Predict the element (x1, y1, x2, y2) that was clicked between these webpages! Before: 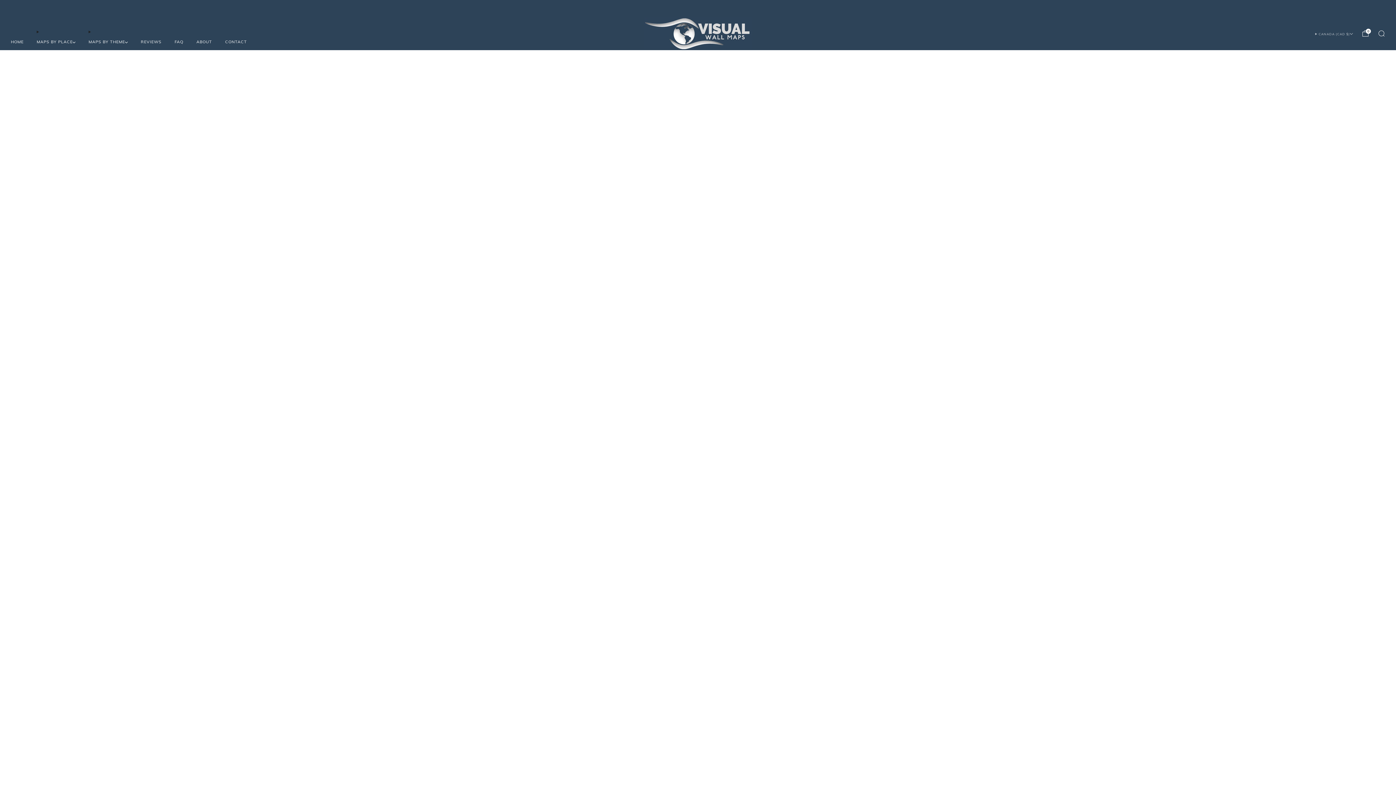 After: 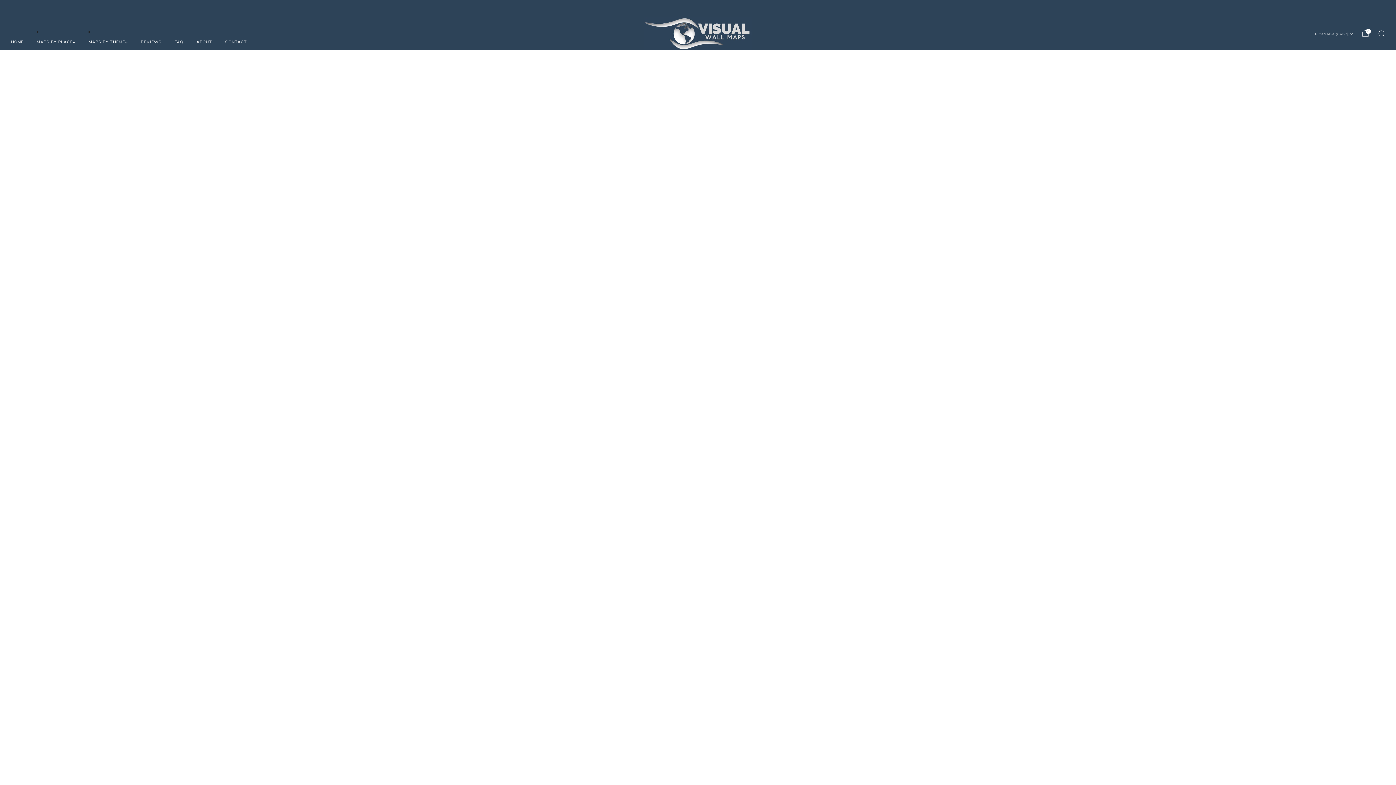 Action: label: FAQ bbox: (174, 36, 183, 47)